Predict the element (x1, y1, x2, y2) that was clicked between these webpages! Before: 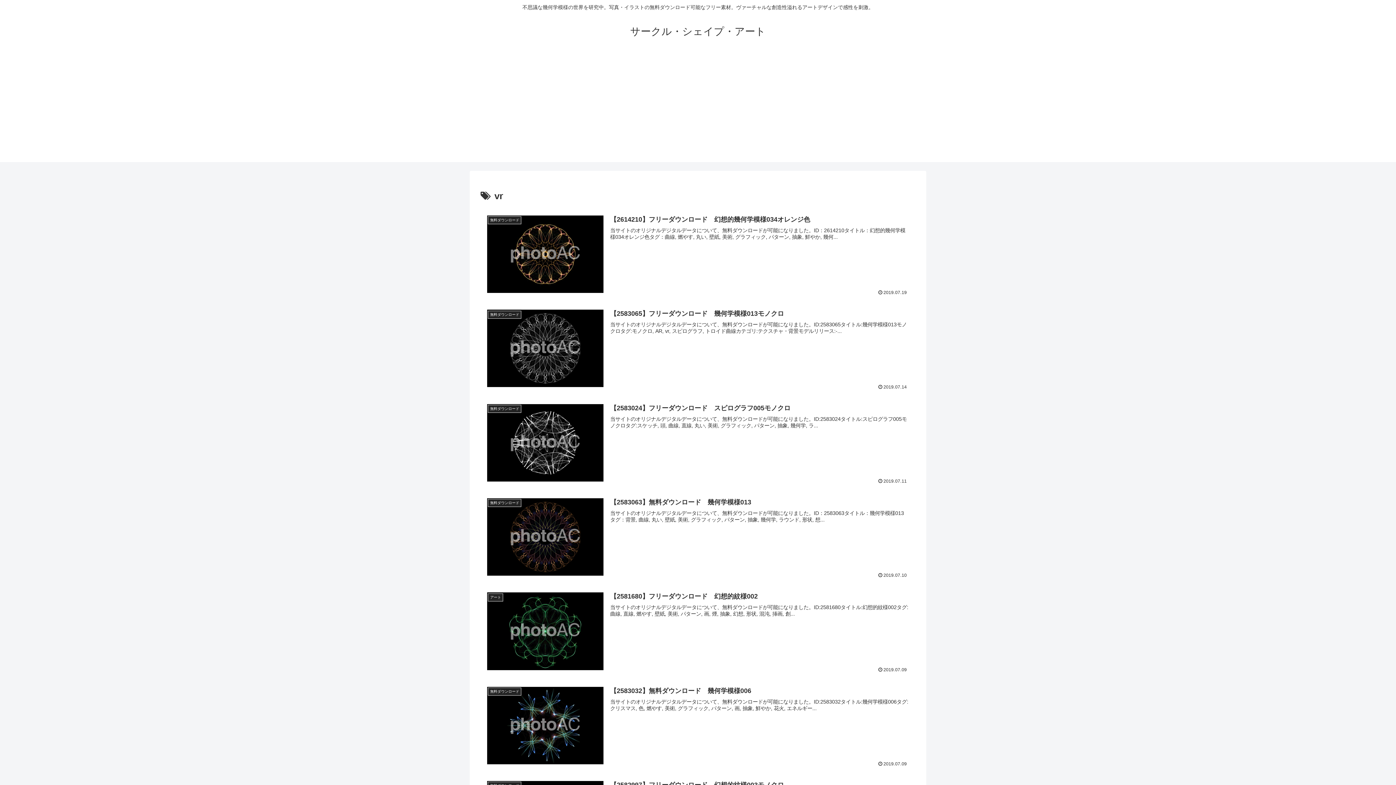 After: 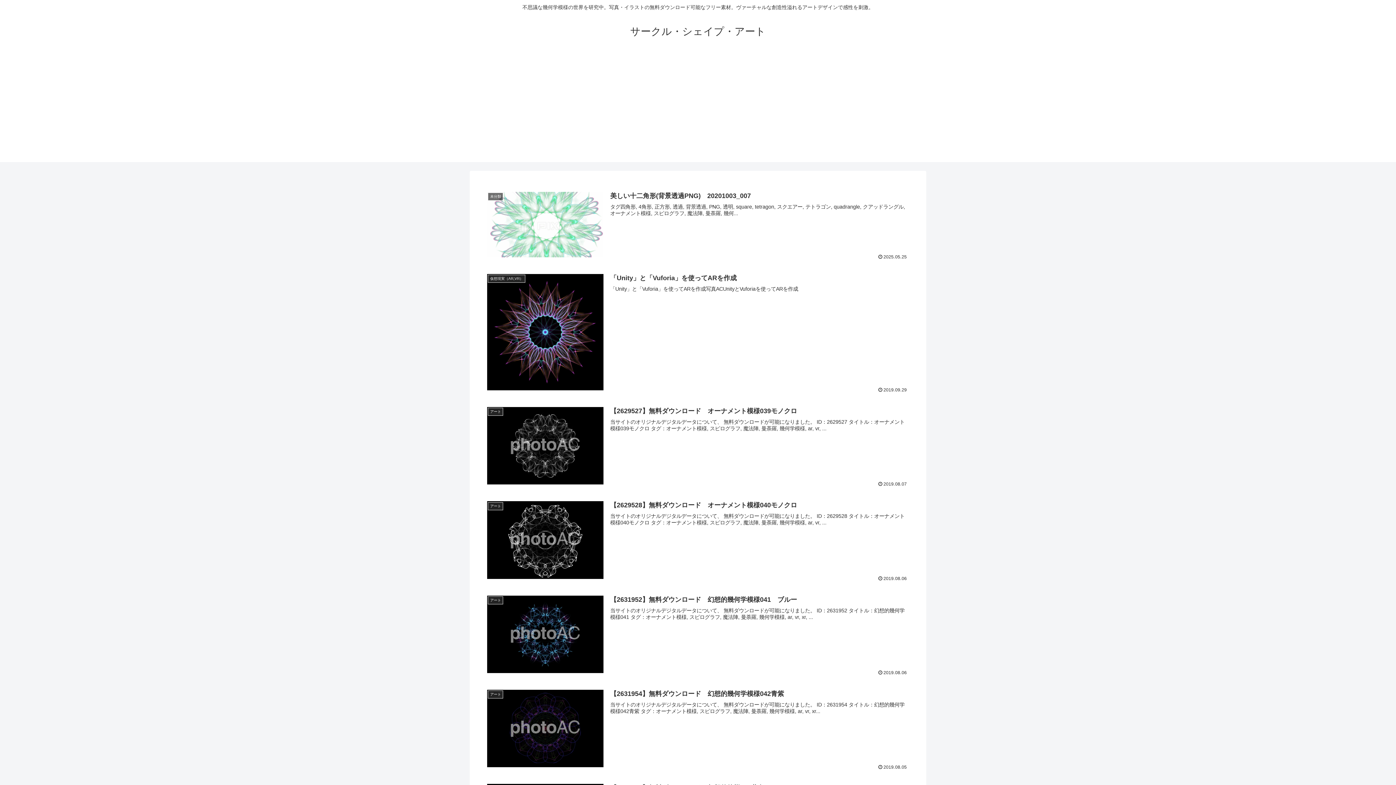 Action: label: サークル・シェイプ・アート bbox: (623, 29, 772, 36)